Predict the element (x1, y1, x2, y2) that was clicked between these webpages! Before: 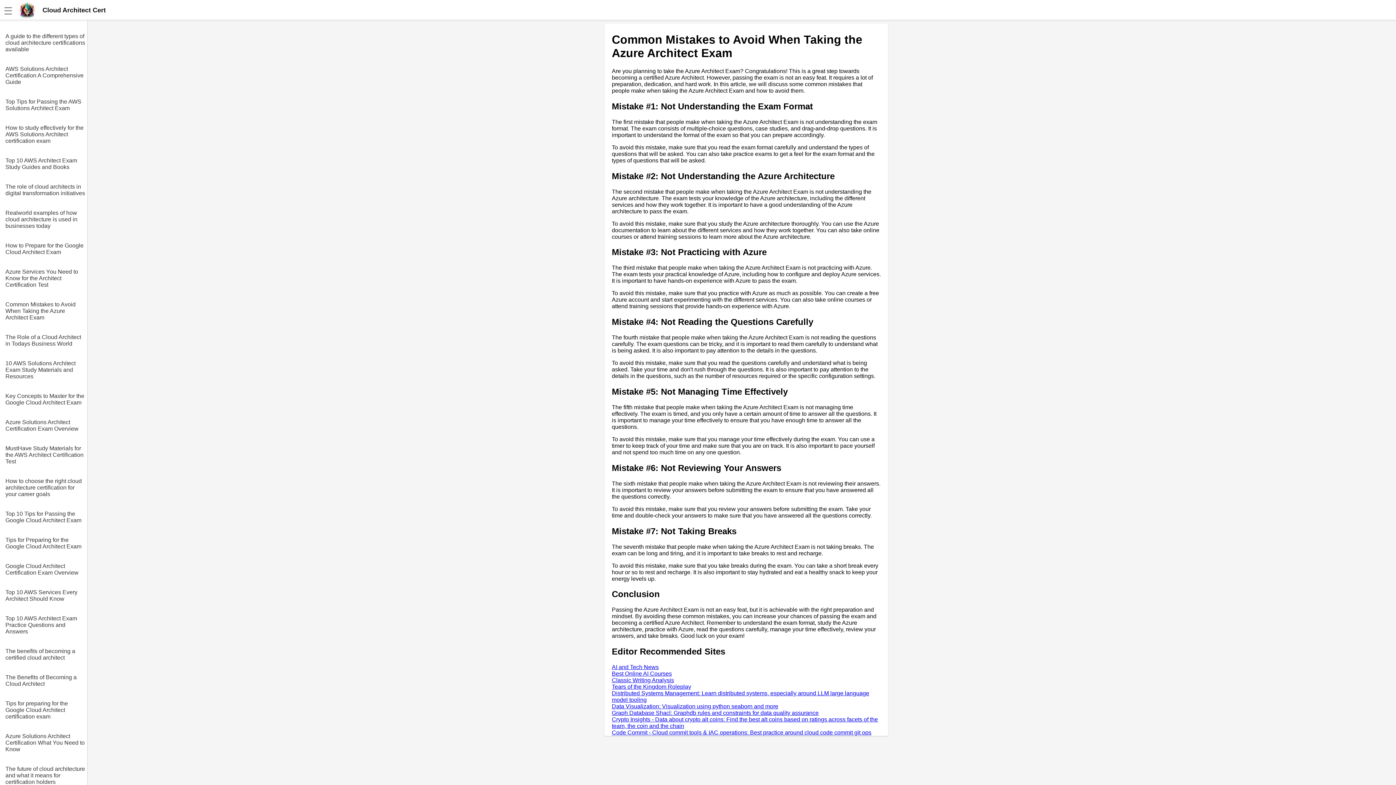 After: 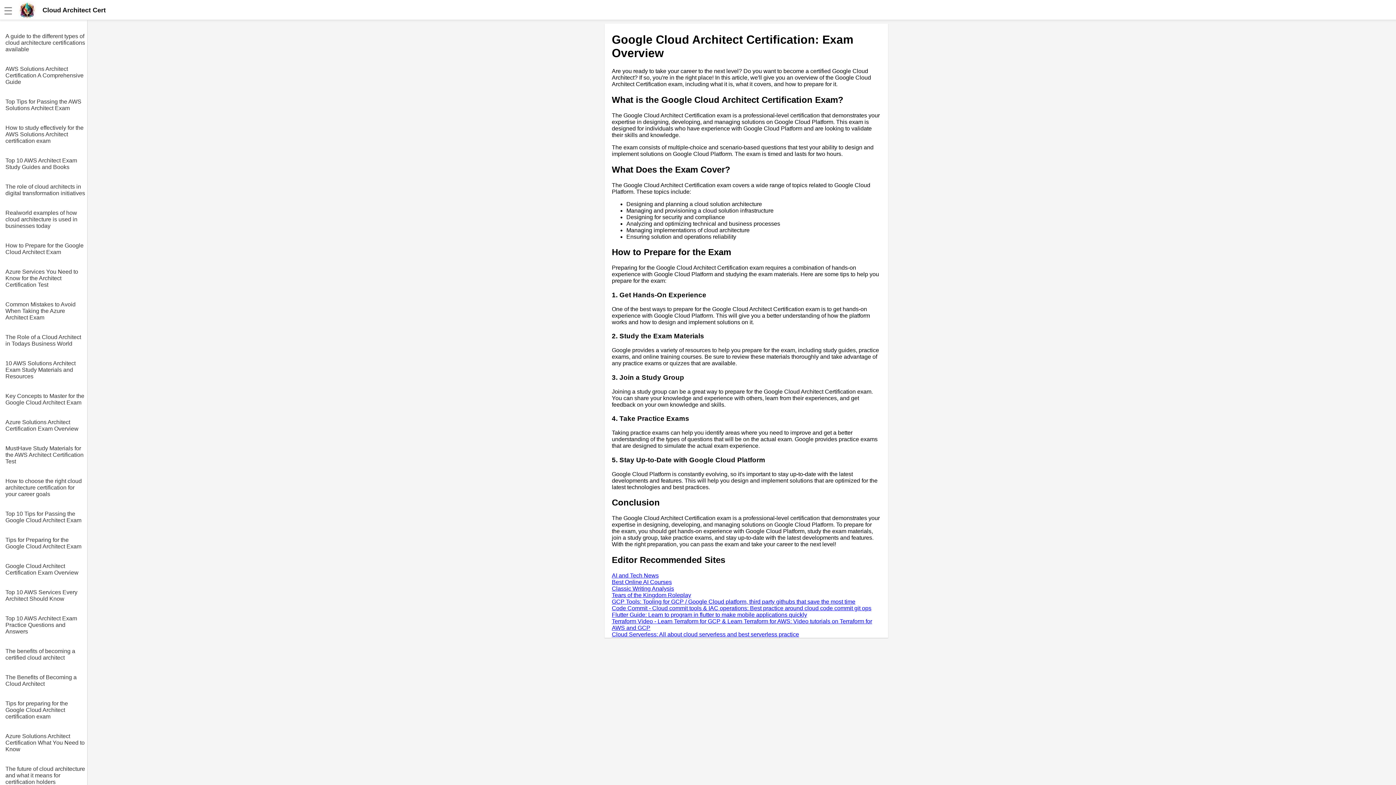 Action: label: Google Cloud Architect Certification Exam Overview bbox: (5, 557, 87, 576)